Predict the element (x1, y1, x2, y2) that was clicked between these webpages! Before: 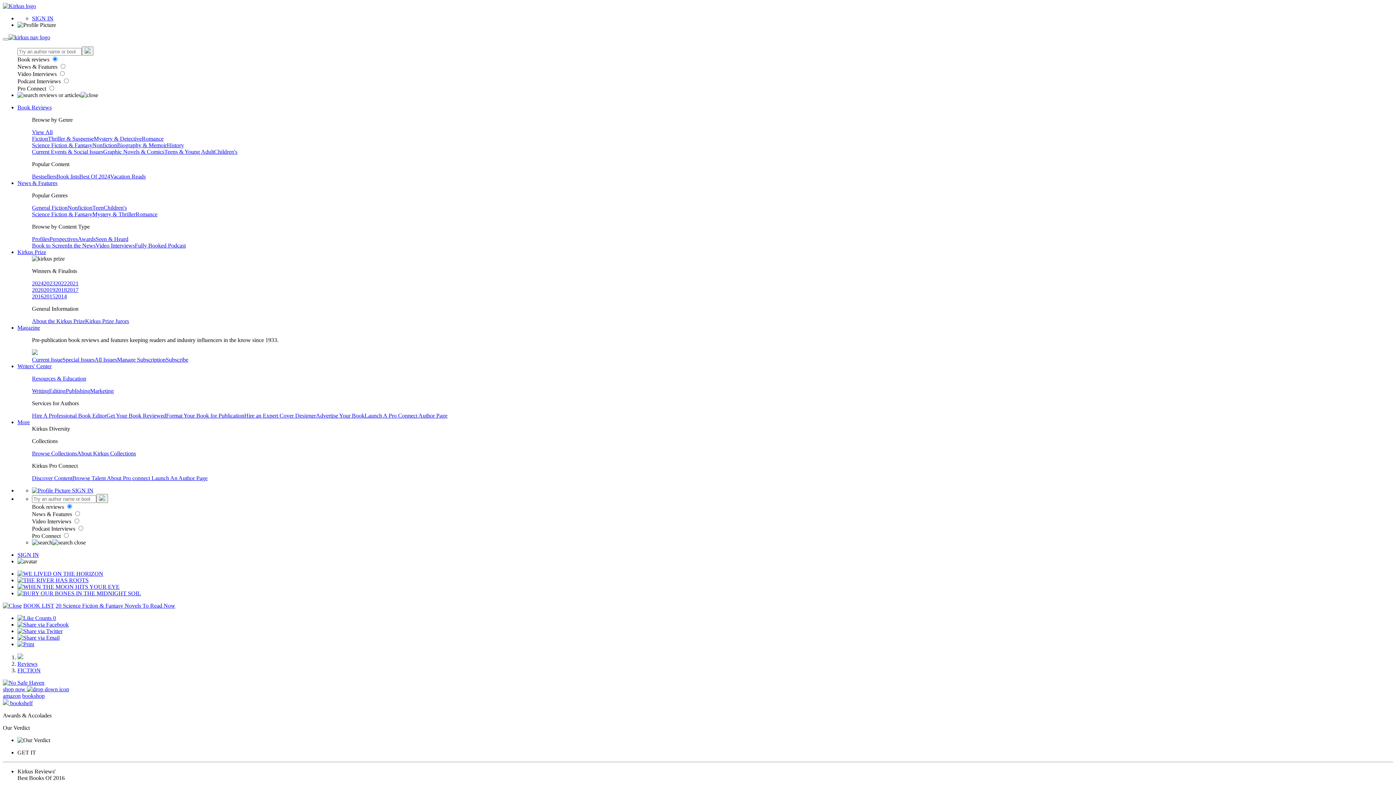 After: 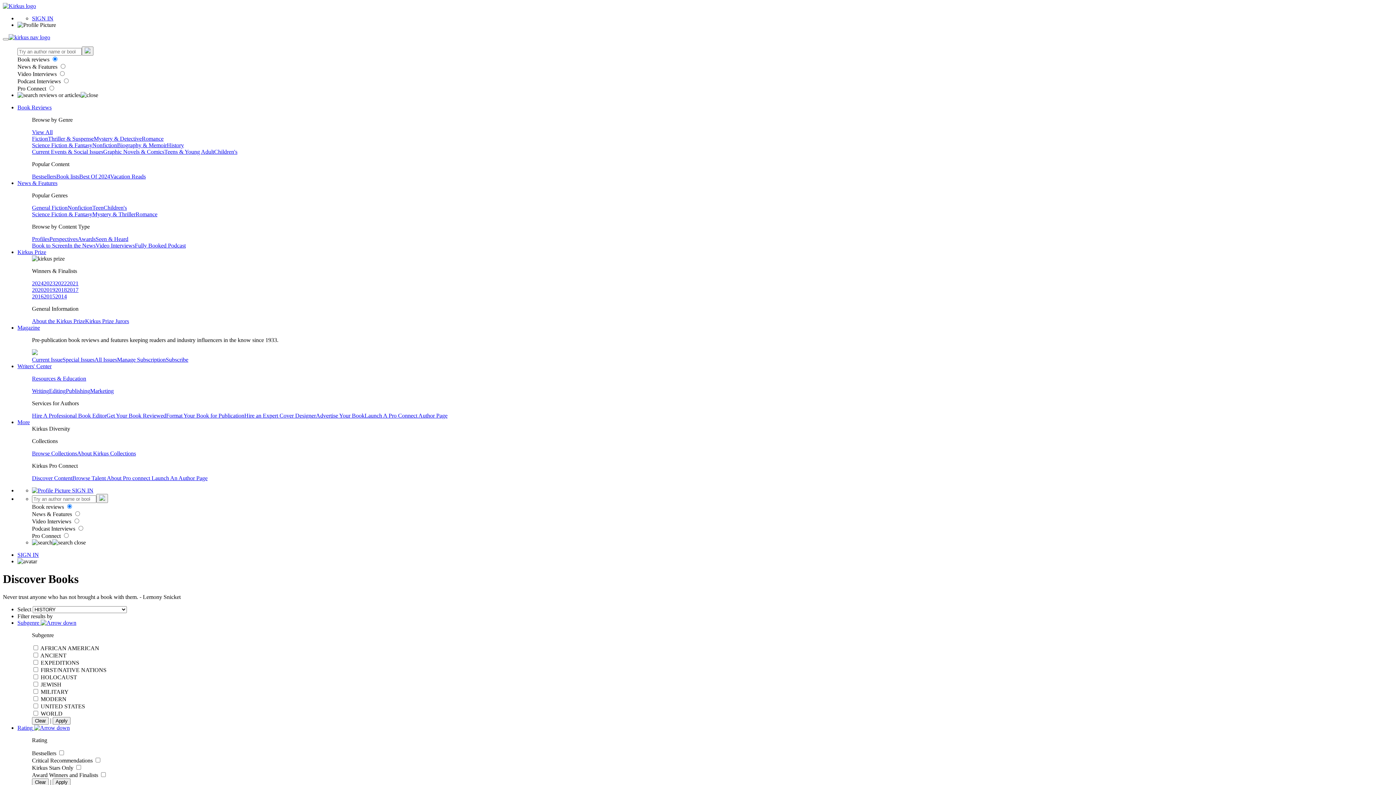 Action: label: History bbox: (166, 142, 184, 148)